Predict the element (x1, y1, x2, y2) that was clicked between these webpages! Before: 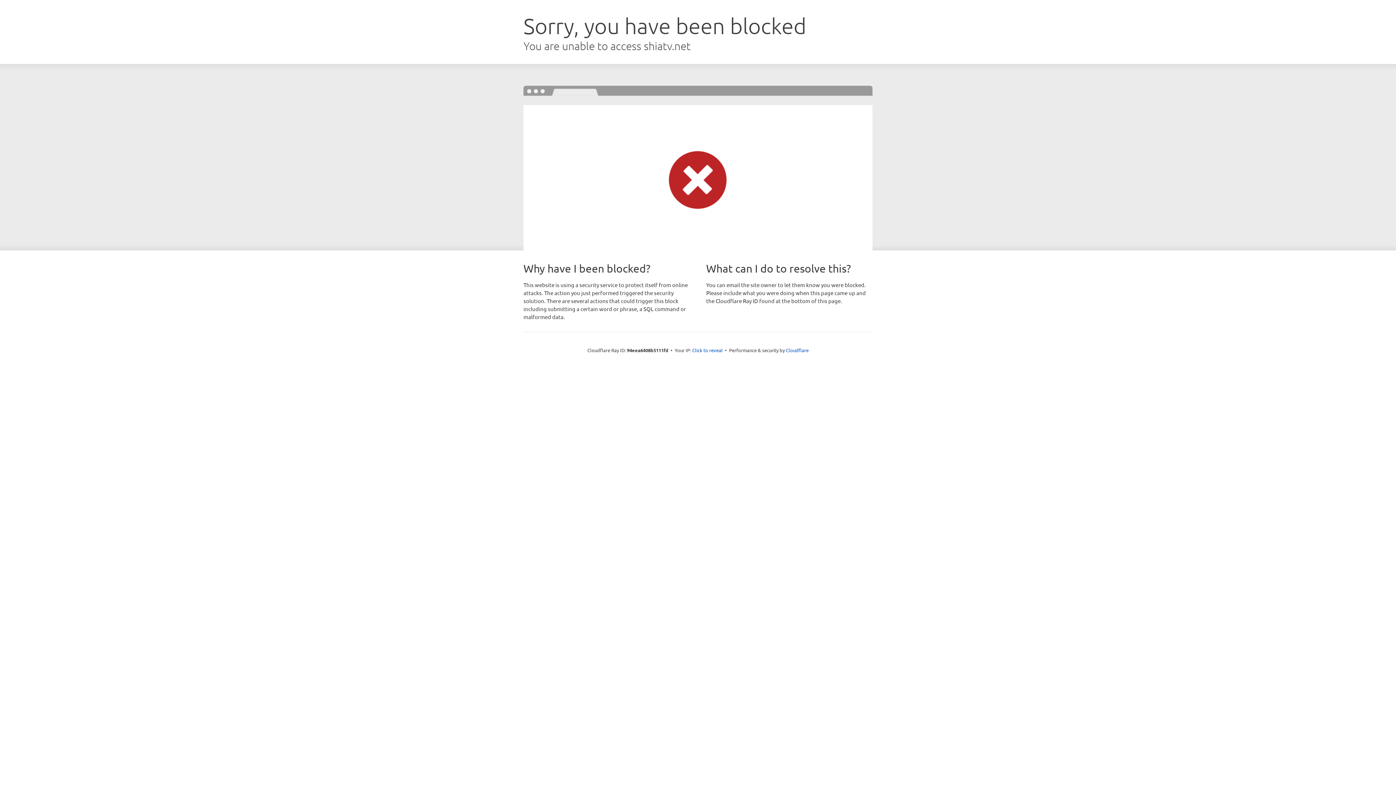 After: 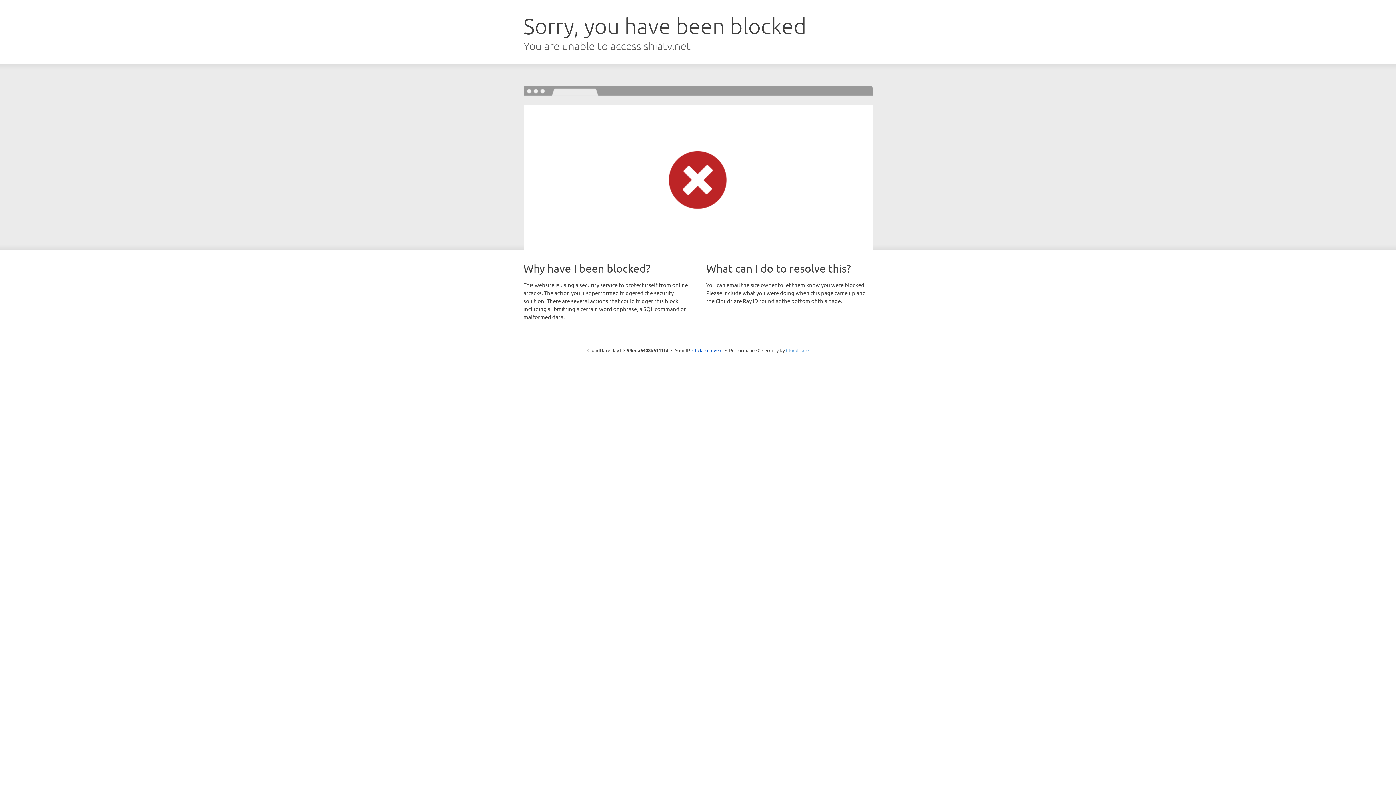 Action: label: Cloudflare bbox: (786, 347, 808, 353)